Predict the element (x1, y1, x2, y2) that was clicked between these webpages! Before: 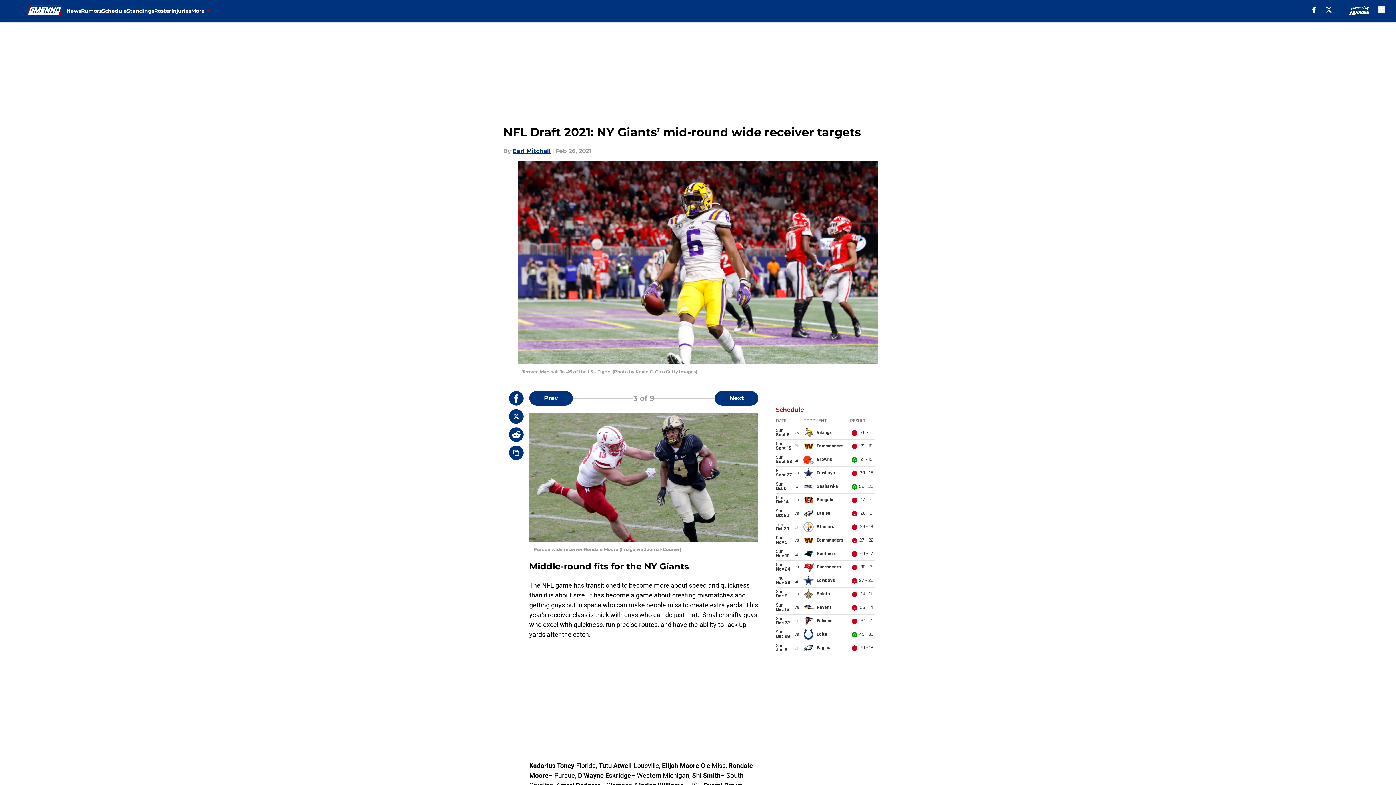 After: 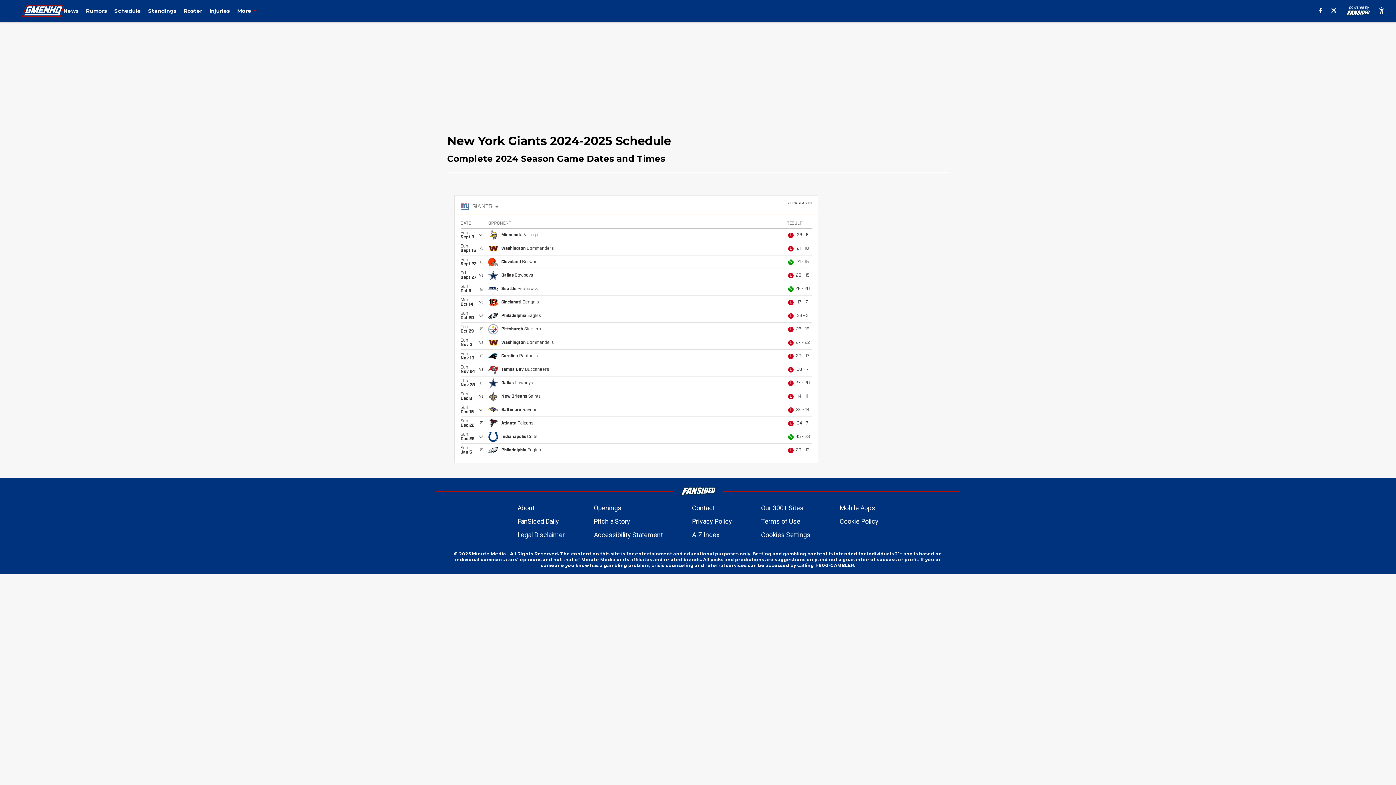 Action: label: Schedule bbox: (101, 0, 126, 21)